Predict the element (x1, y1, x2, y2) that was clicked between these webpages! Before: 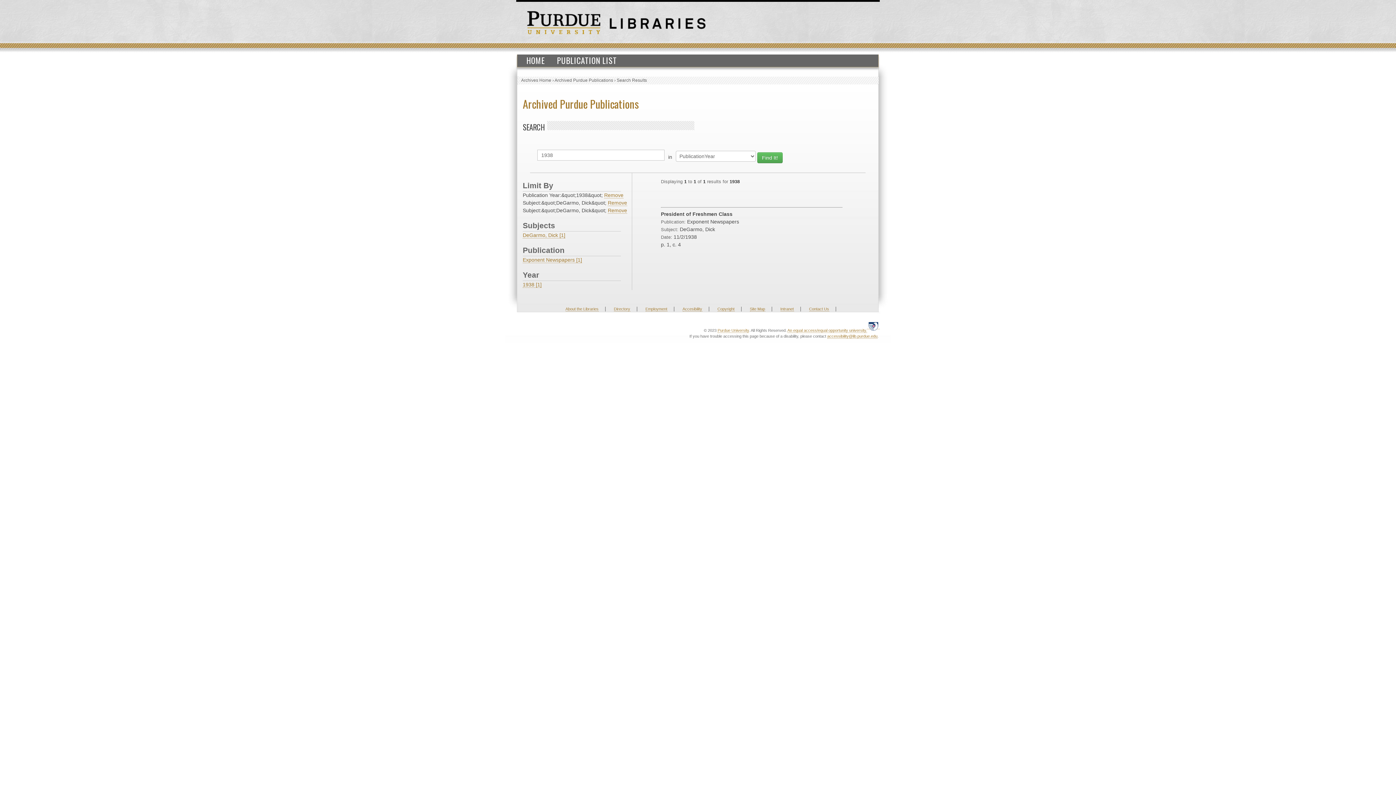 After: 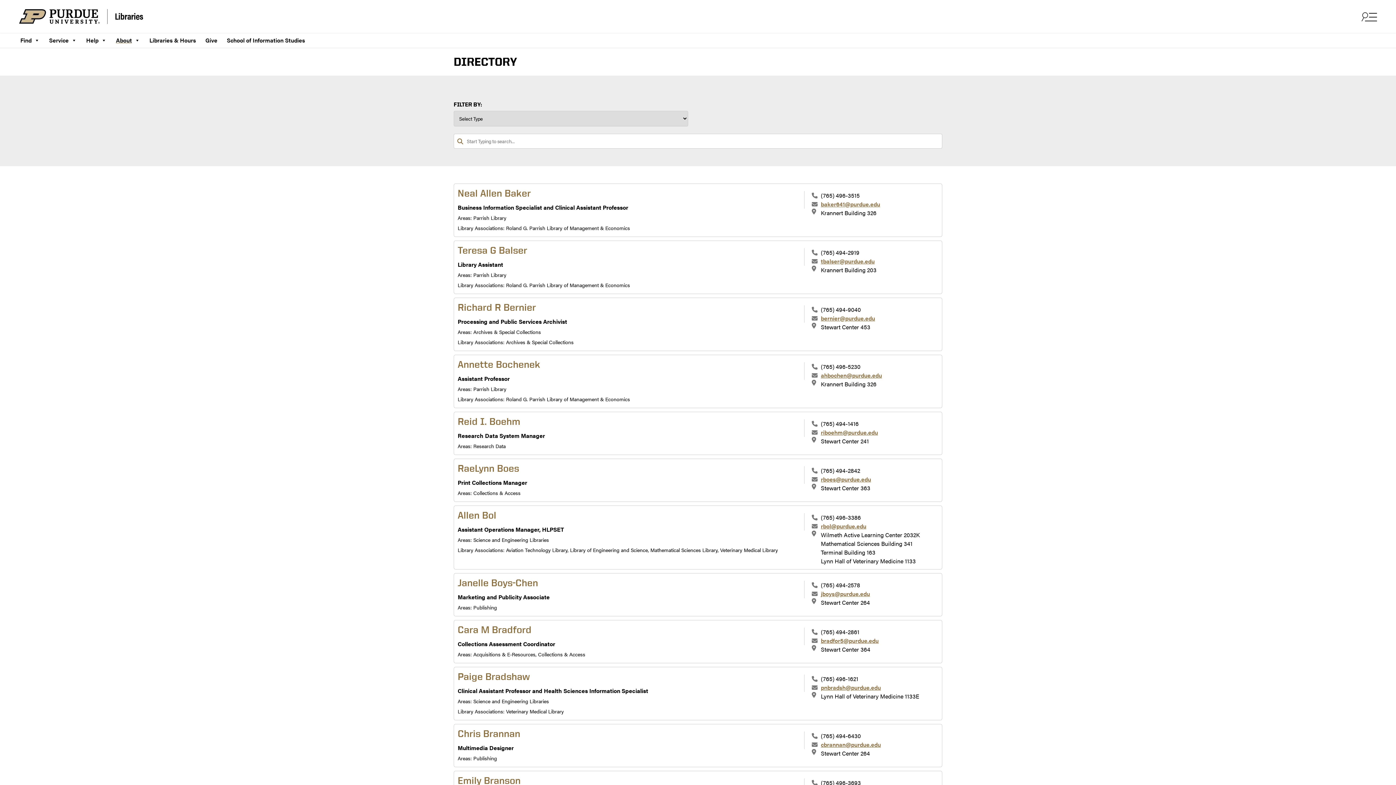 Action: label: Directory bbox: (614, 306, 630, 311)